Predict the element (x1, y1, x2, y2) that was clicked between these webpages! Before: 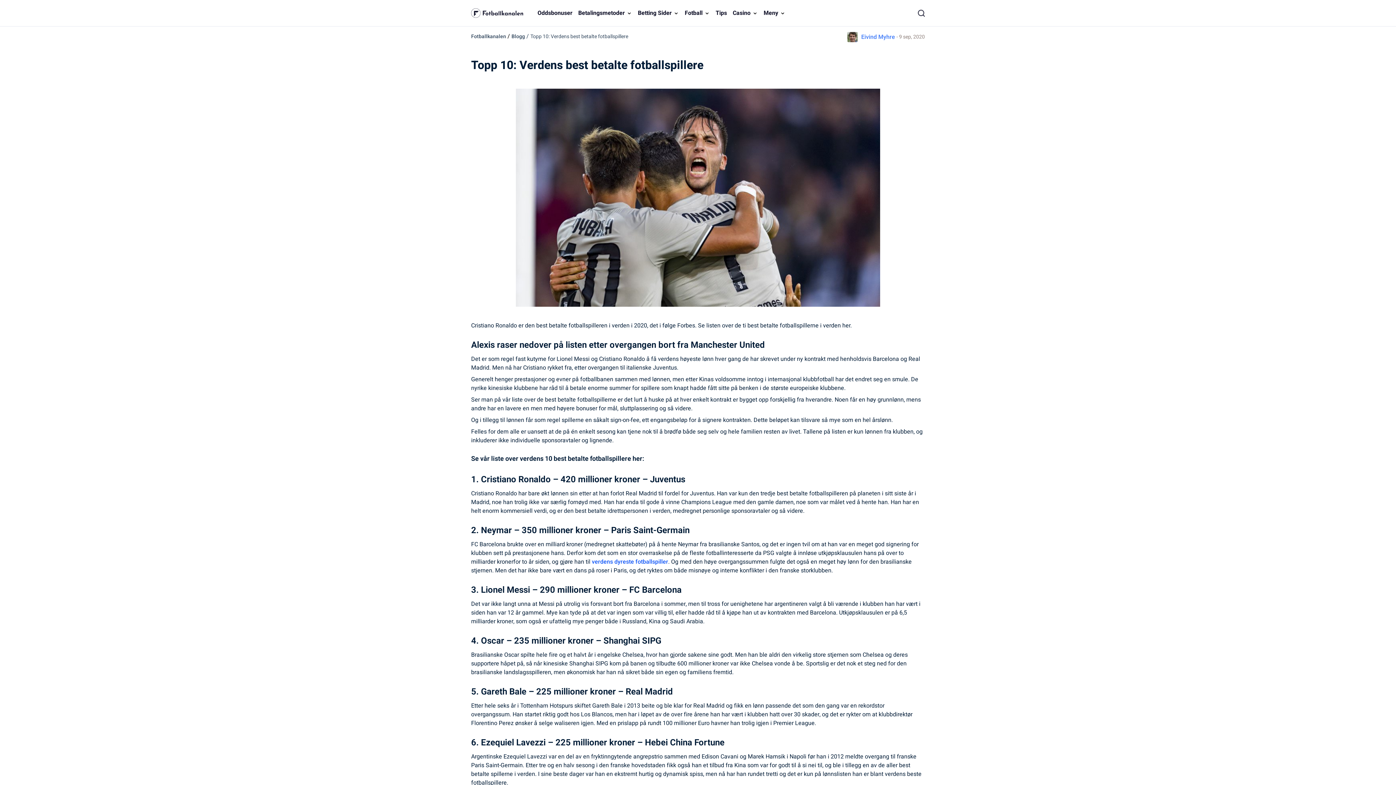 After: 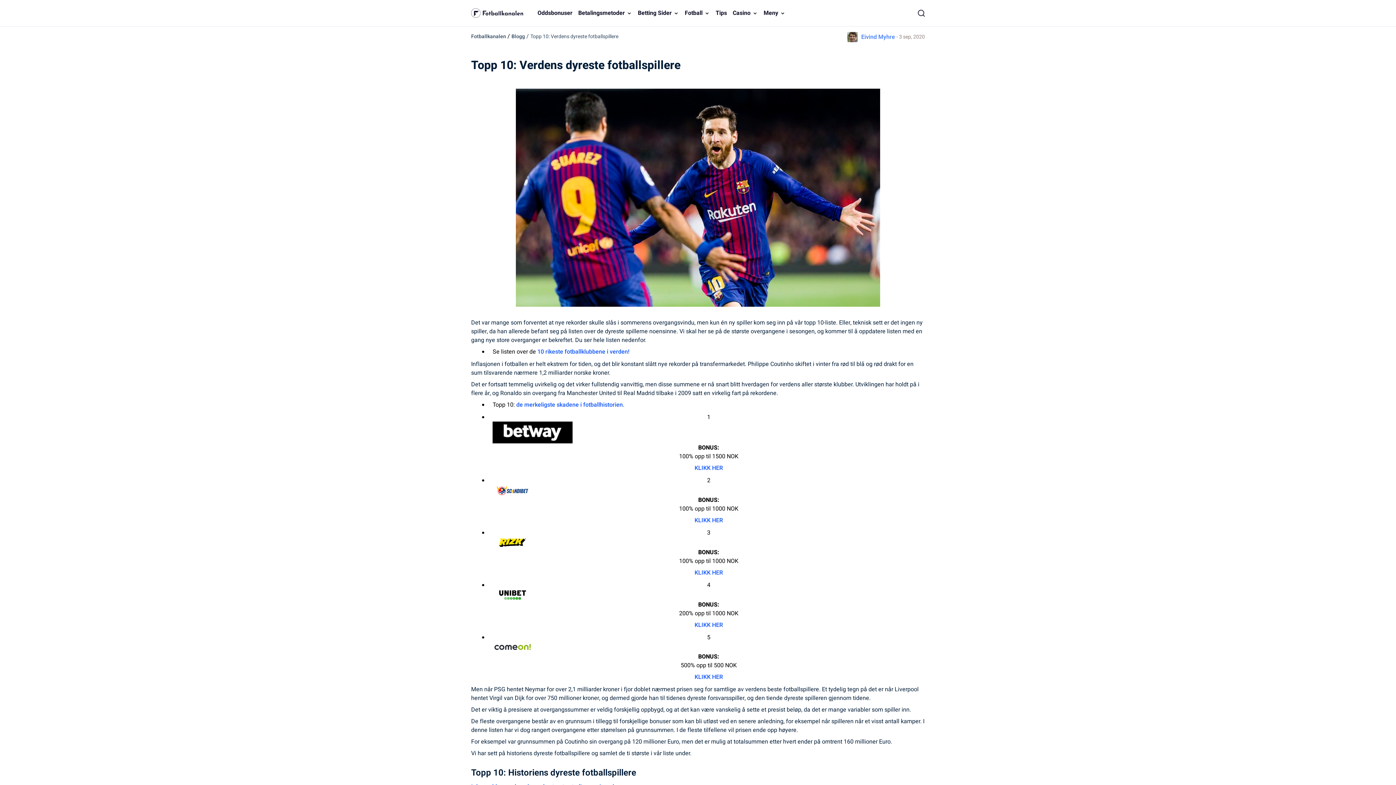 Action: label: verdens dyreste fotballspiller bbox: (592, 557, 668, 566)